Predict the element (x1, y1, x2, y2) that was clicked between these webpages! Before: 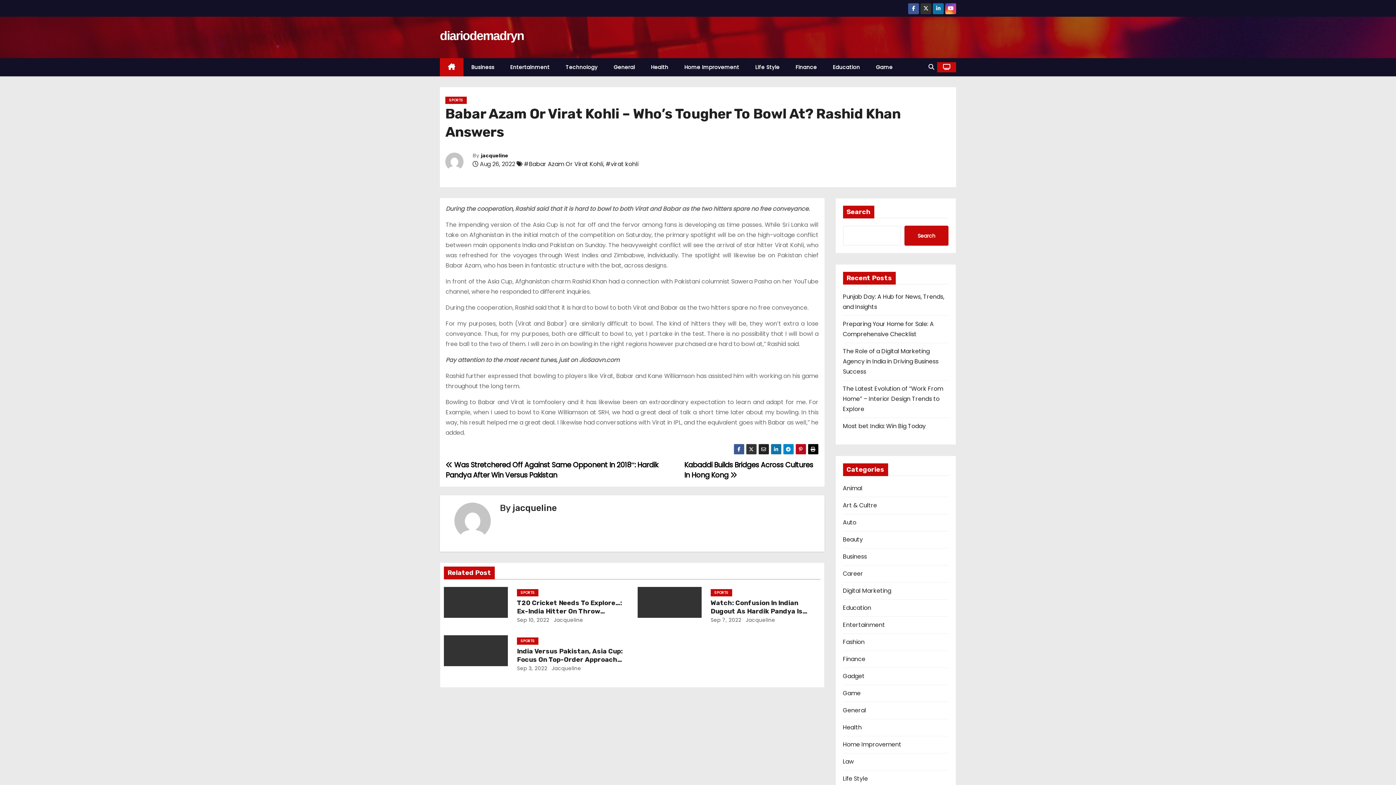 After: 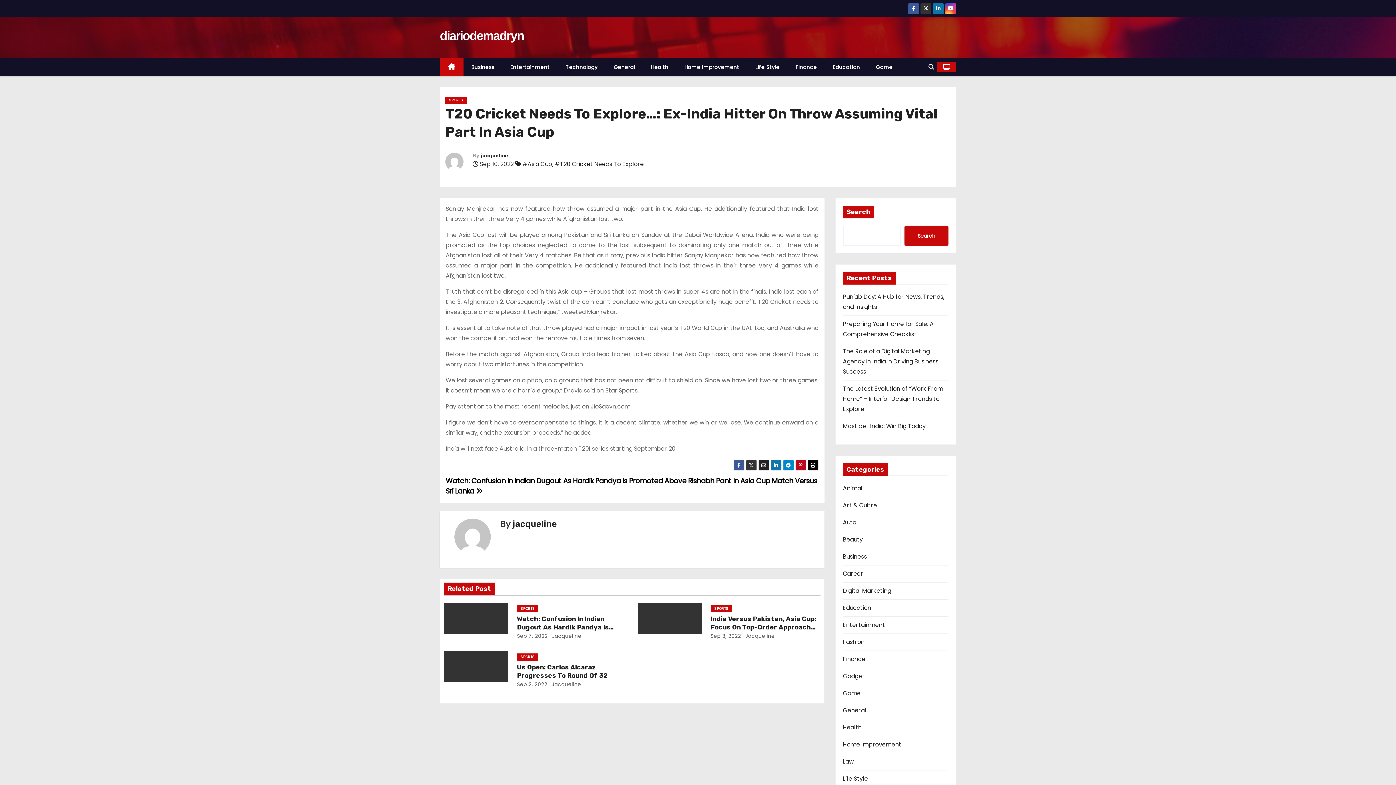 Action: bbox: (444, 587, 507, 618)